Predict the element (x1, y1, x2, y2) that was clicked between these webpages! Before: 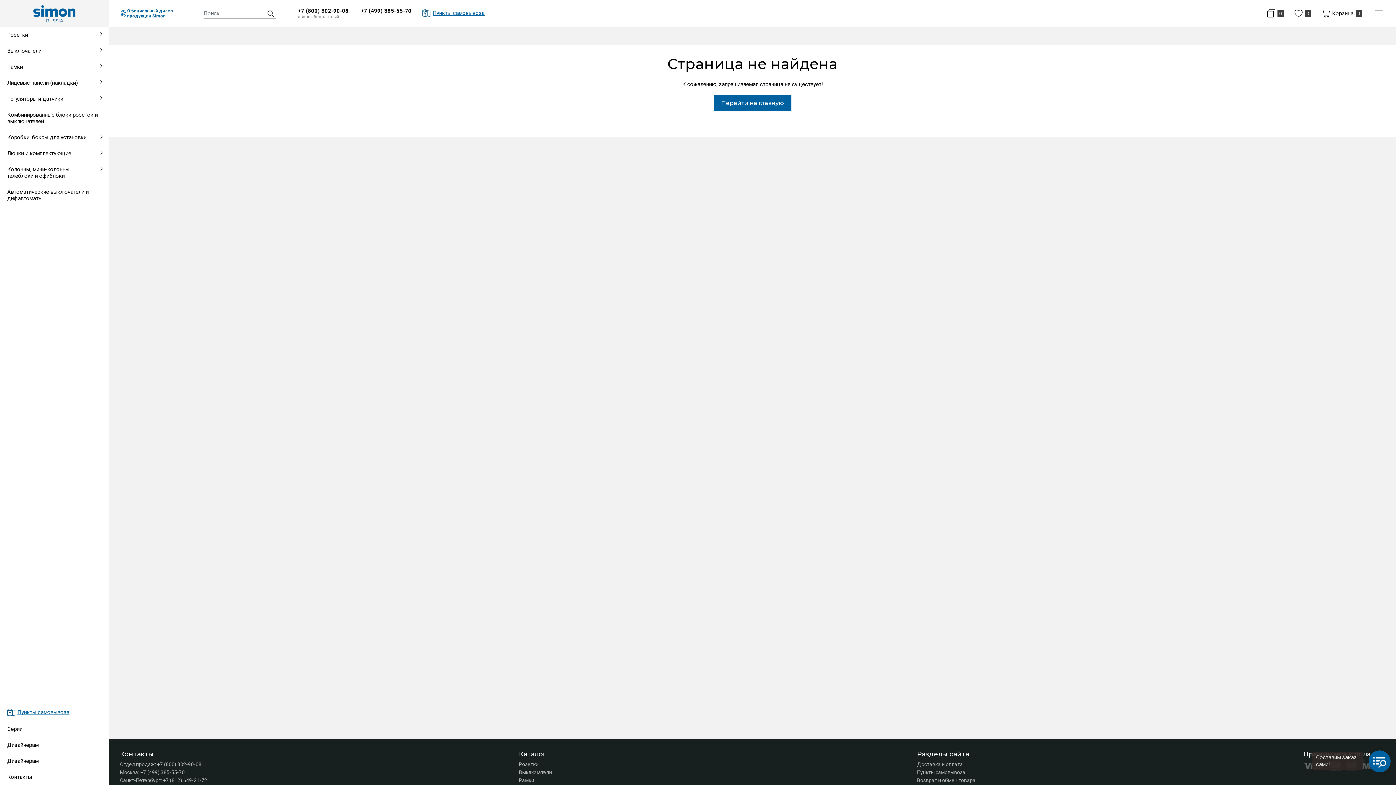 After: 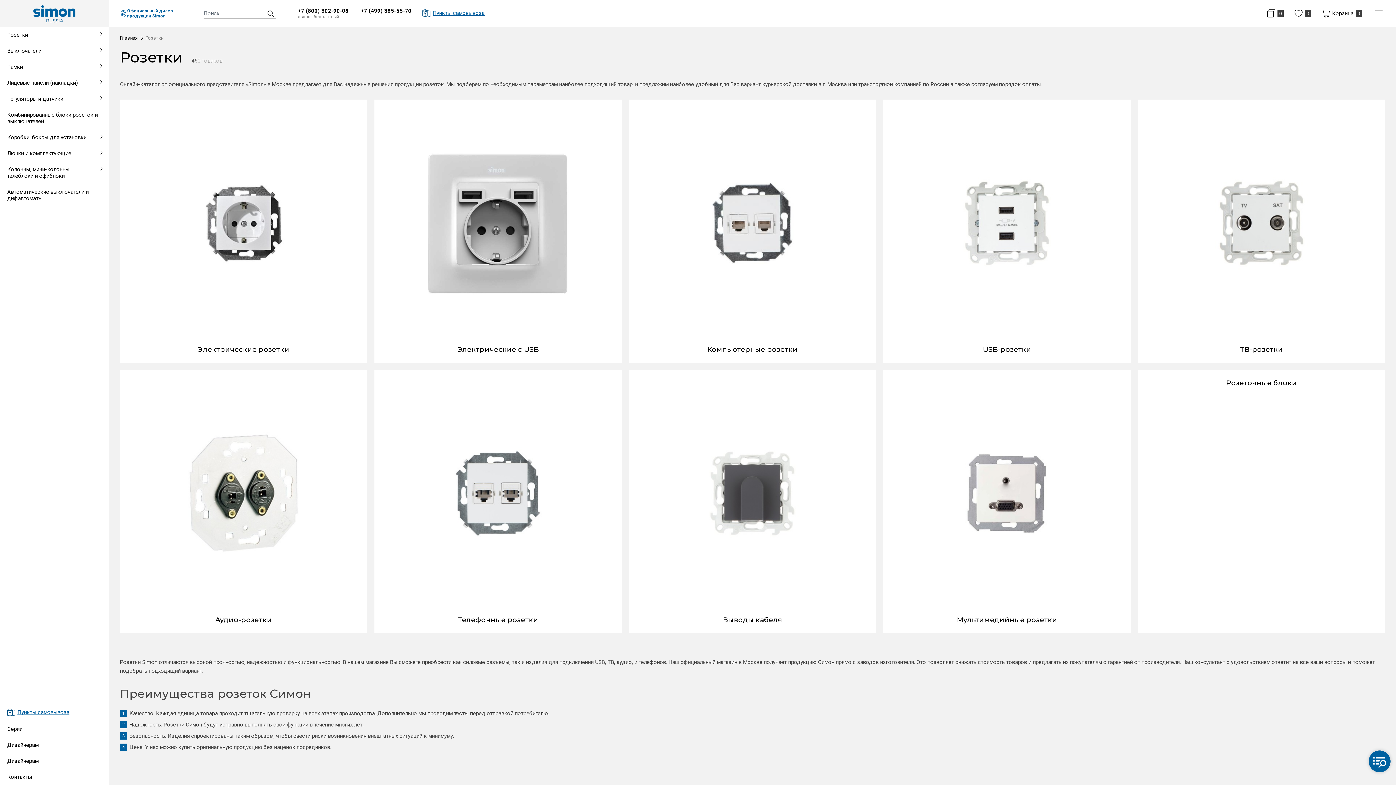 Action: label: Розетки bbox: (519, 761, 538, 767)